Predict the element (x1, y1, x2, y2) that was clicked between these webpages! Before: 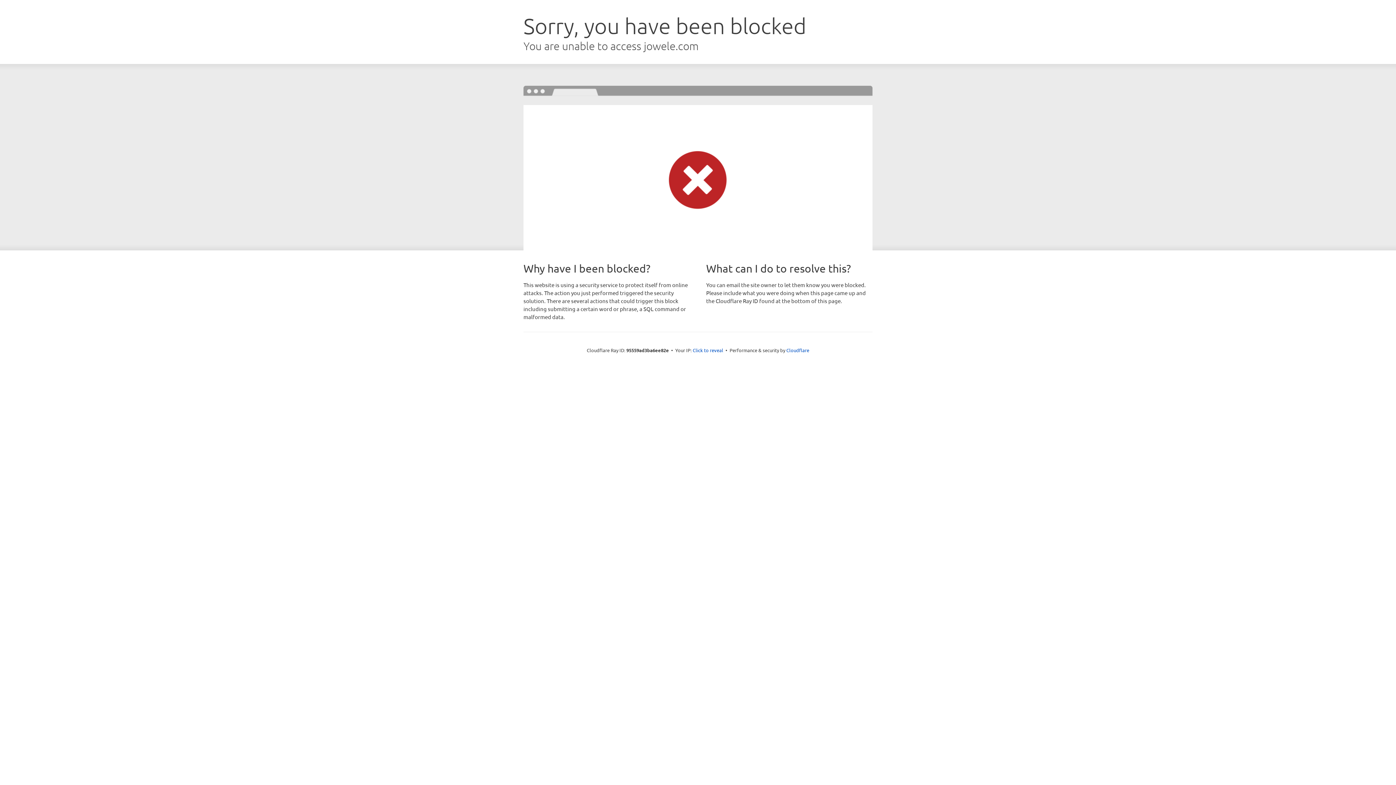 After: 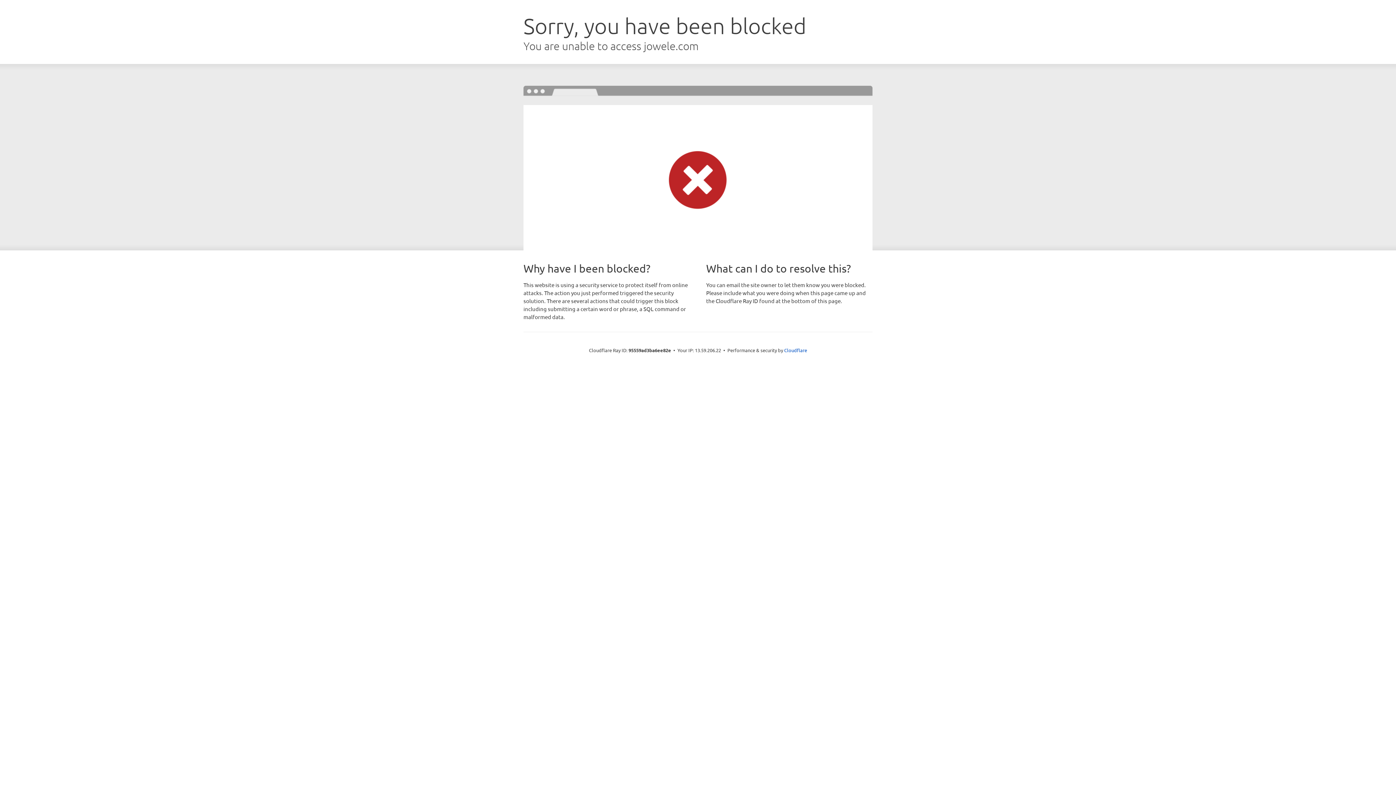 Action: label: Click to reveal bbox: (692, 346, 723, 353)